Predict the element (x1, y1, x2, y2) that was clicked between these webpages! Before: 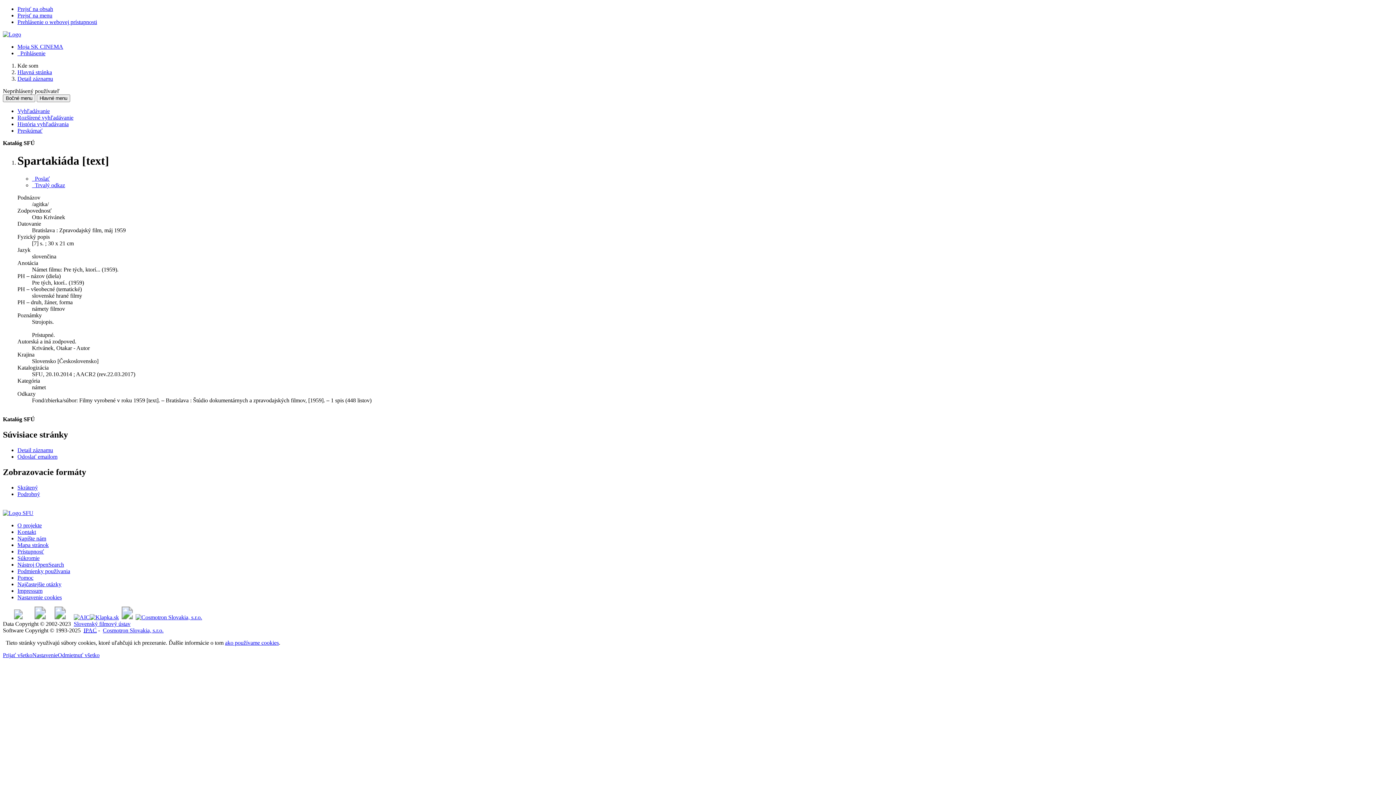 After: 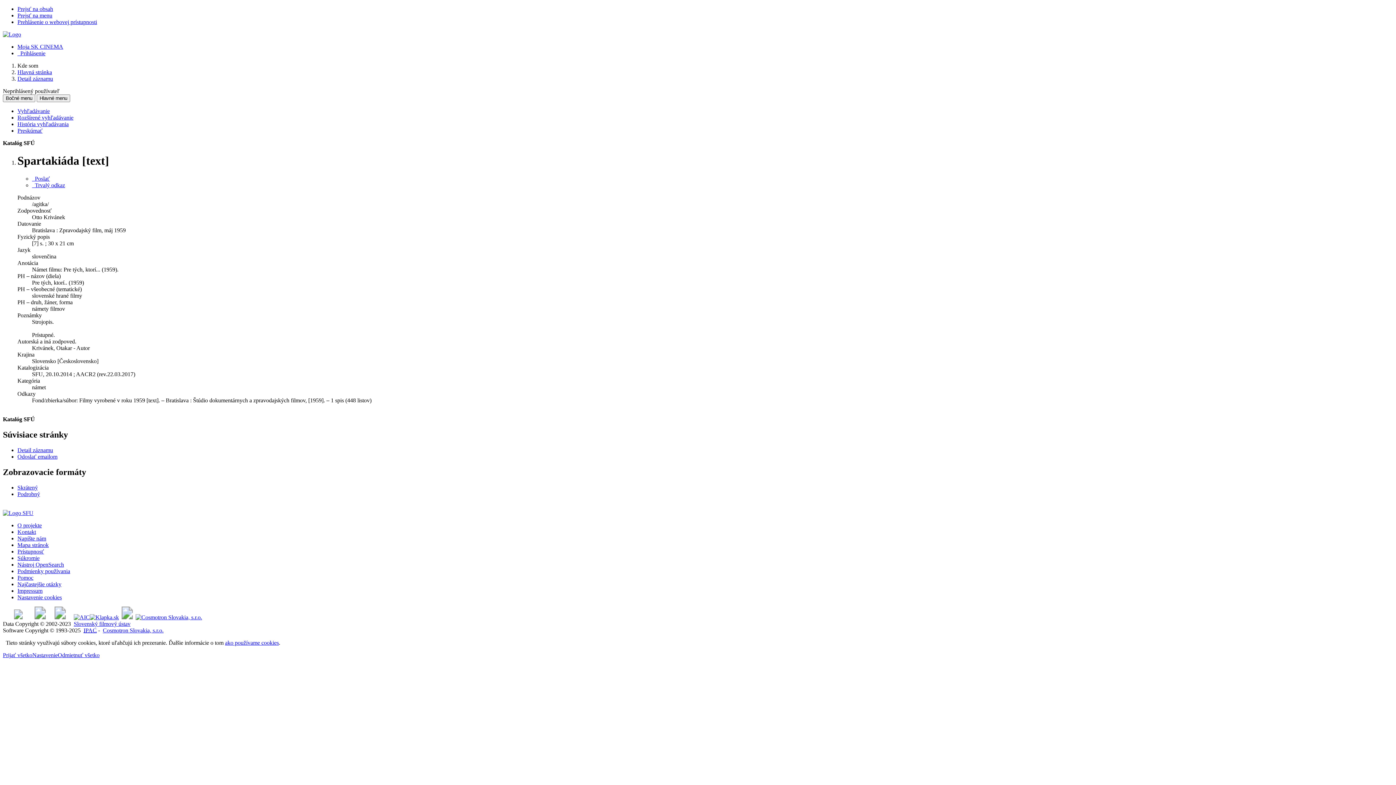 Action: label: Detailné zobrazenie záznamu bbox: (17, 75, 53, 81)